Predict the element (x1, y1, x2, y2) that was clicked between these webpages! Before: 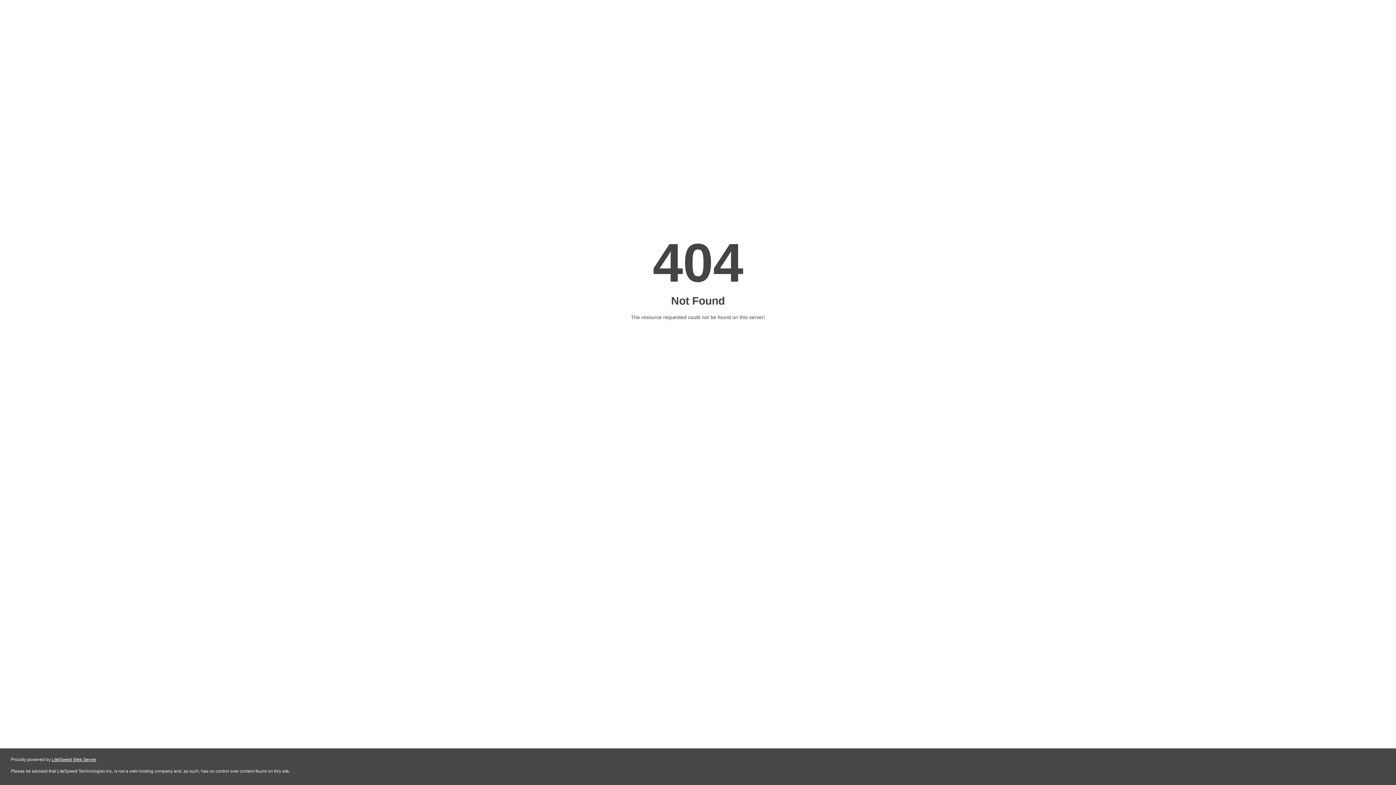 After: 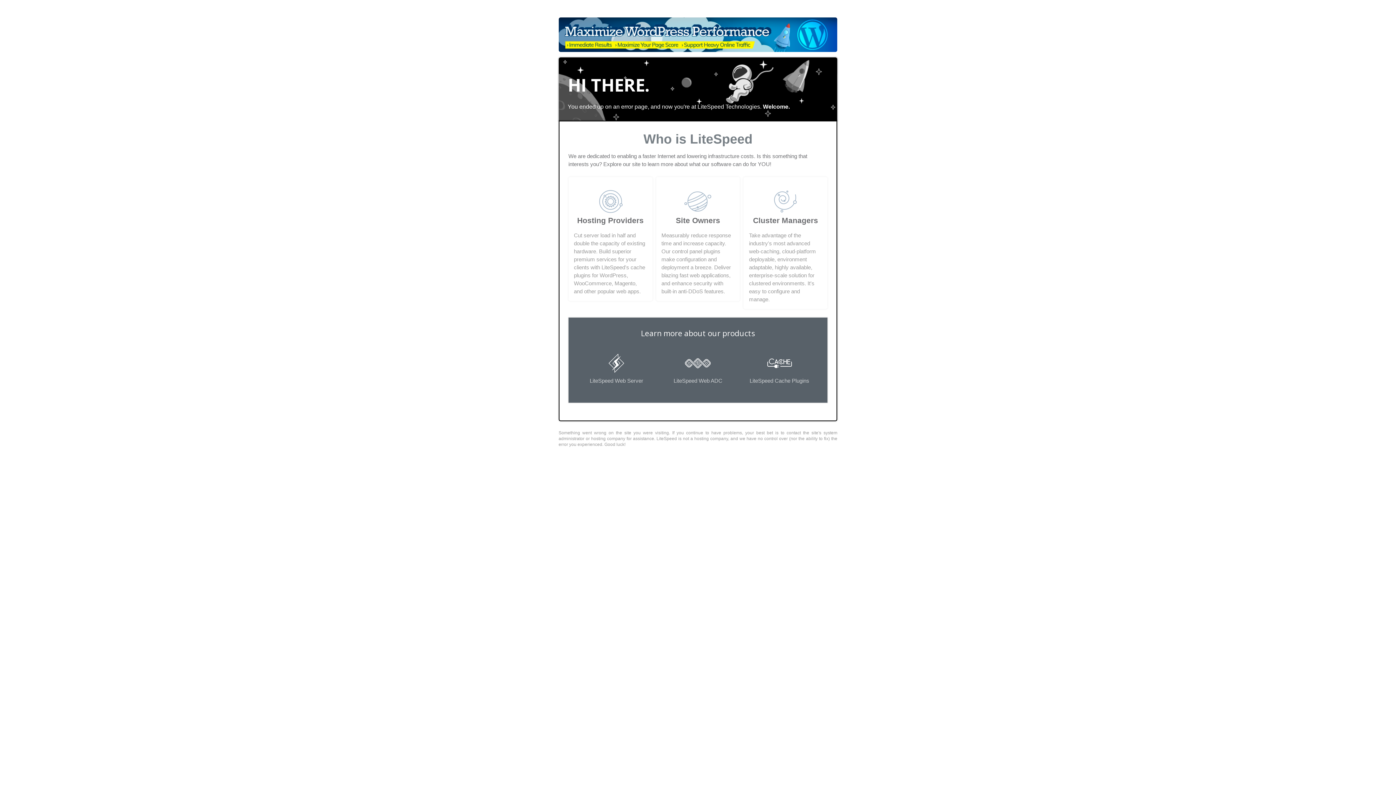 Action: label: LiteSpeed Web Server bbox: (51, 757, 96, 762)